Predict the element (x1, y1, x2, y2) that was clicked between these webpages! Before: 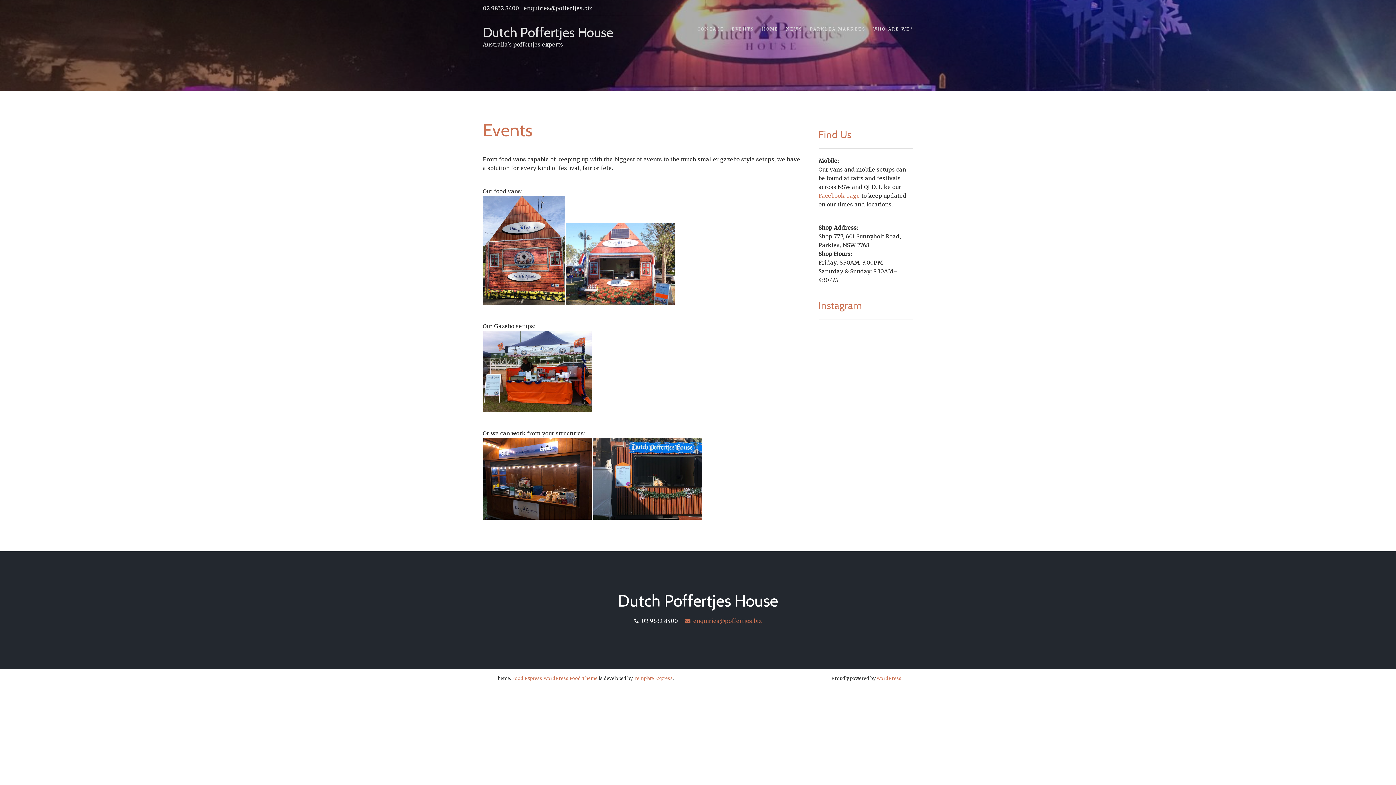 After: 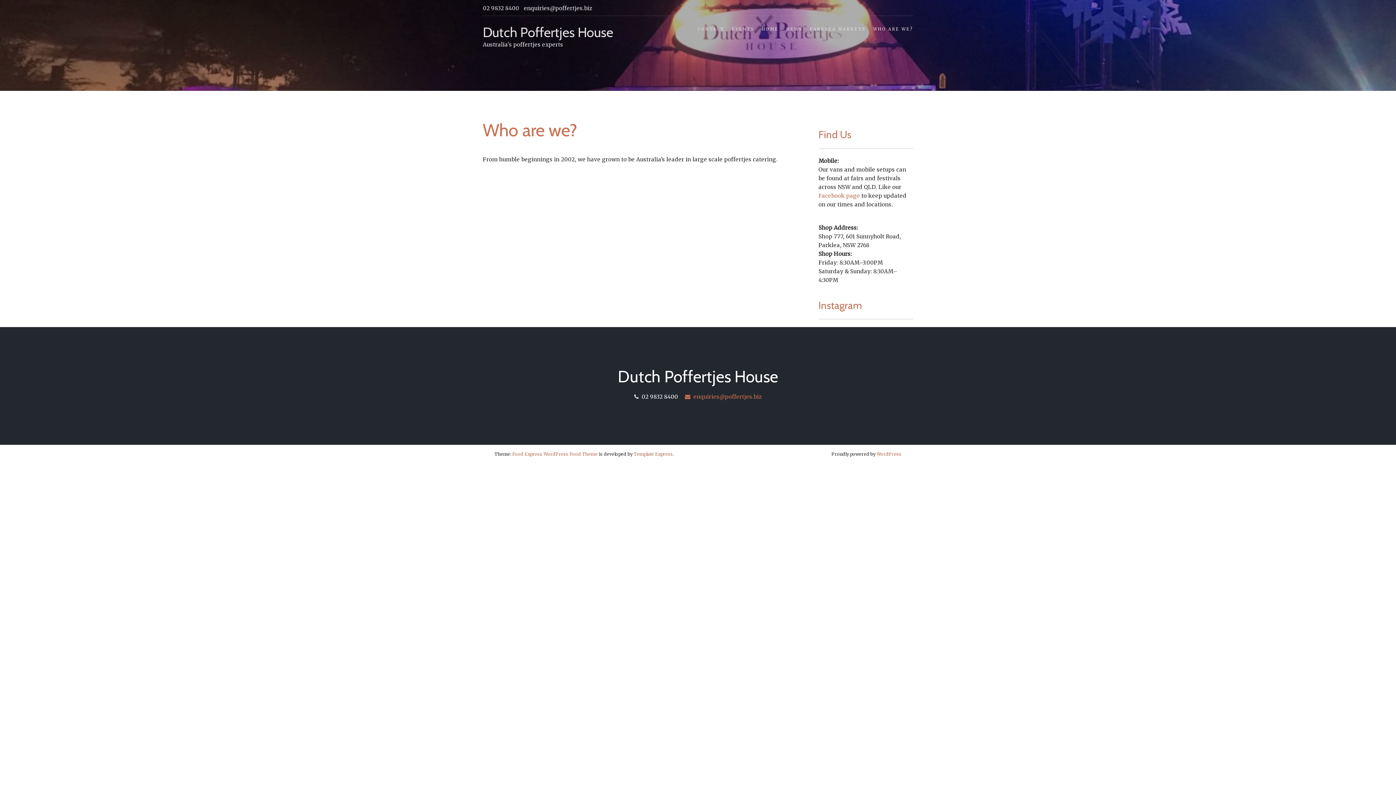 Action: bbox: (870, 21, 913, 37) label: WHO ARE WE?